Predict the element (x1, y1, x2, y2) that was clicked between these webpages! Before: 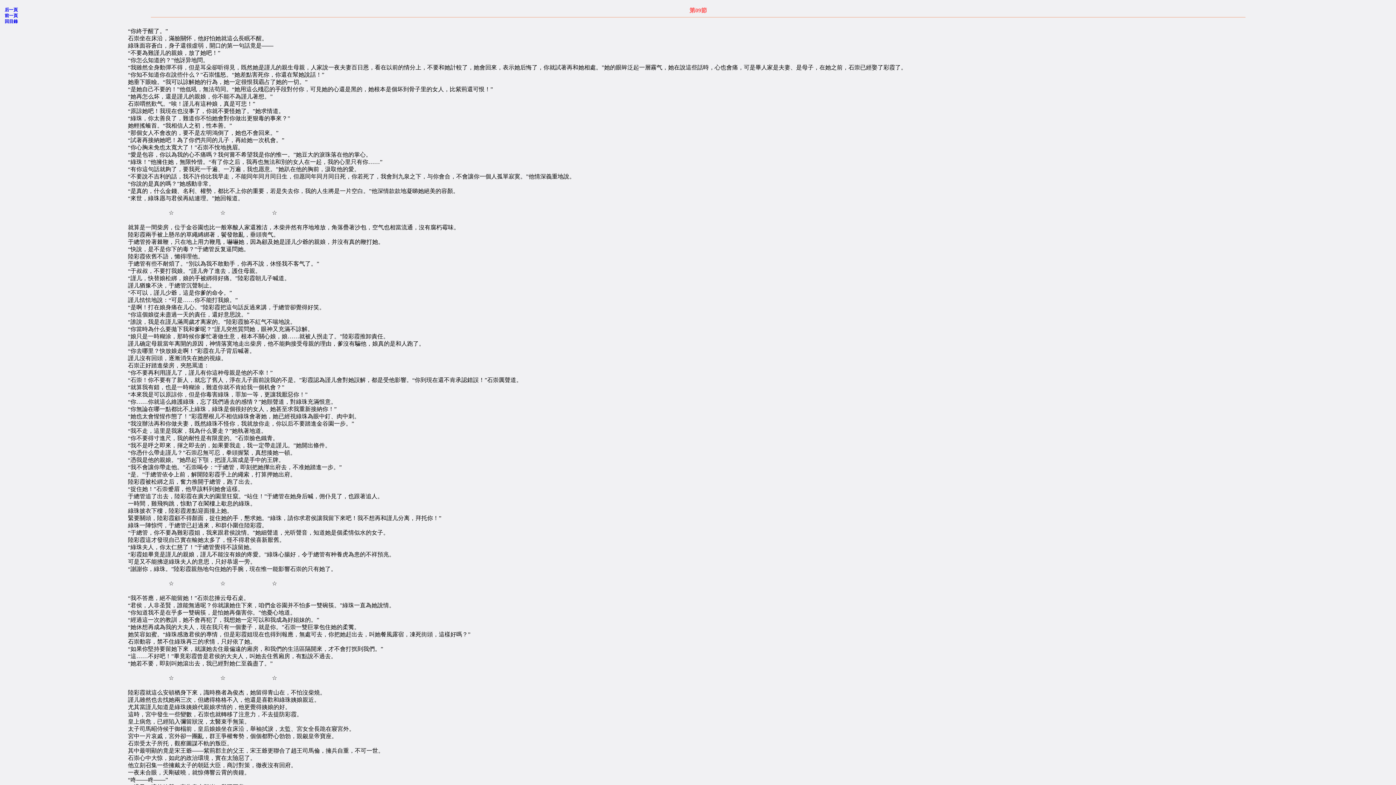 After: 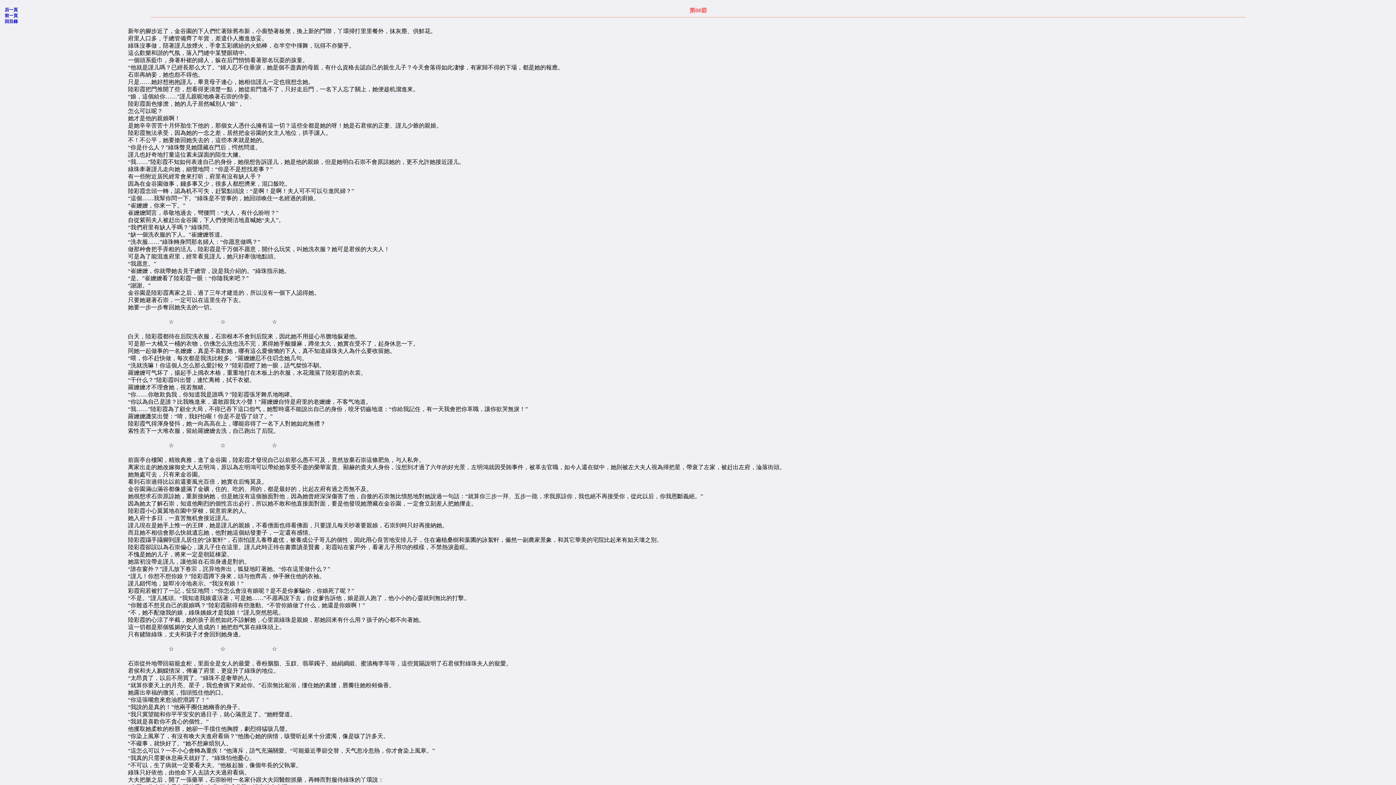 Action: label: 前一頁 bbox: (4, 13, 17, 18)